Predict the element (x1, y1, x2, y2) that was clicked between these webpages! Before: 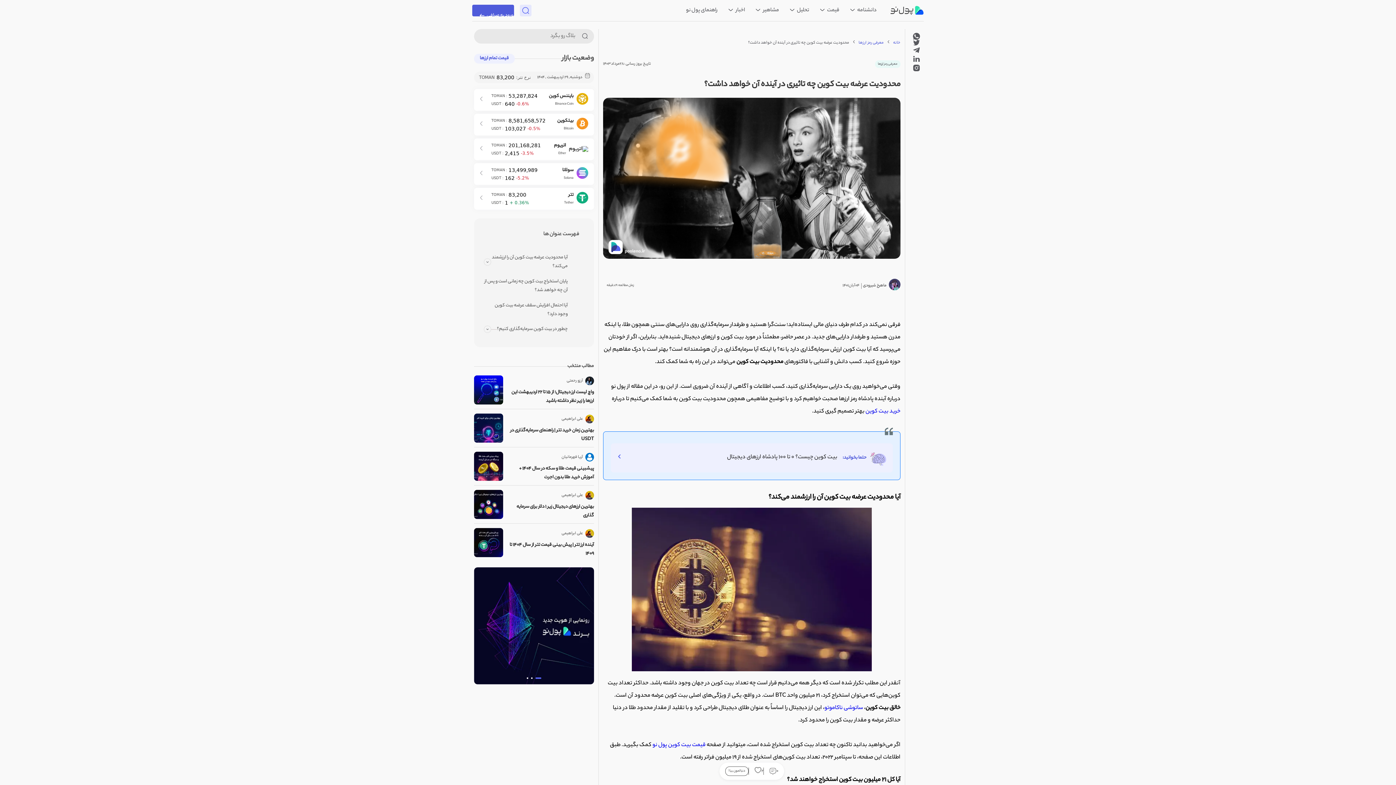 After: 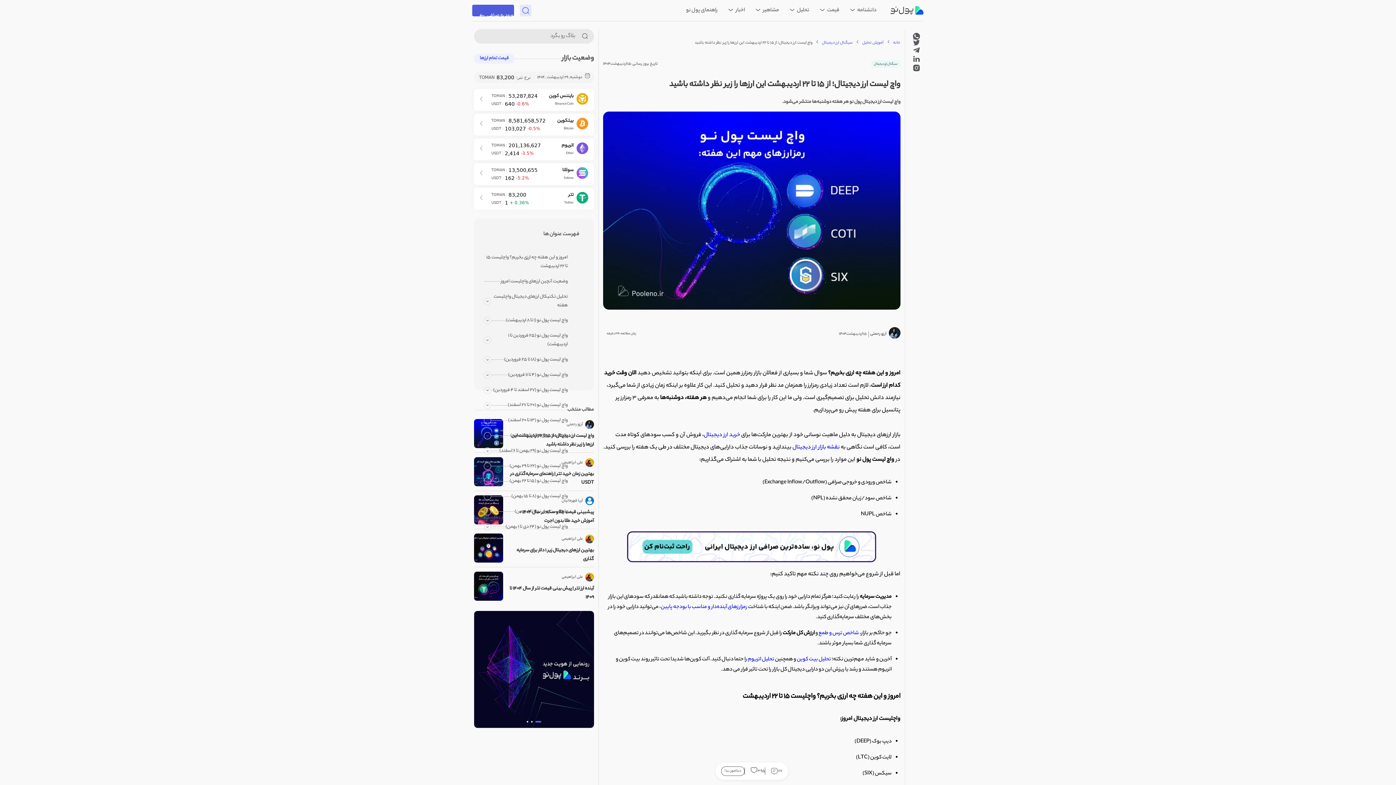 Action: bbox: (503, 388, 594, 405) label: واچ لیست ارز دیجیتال؛ از ۱۵ تا ۲۲ اردیبهشت این ارزها را زیر نظر داشته باشید